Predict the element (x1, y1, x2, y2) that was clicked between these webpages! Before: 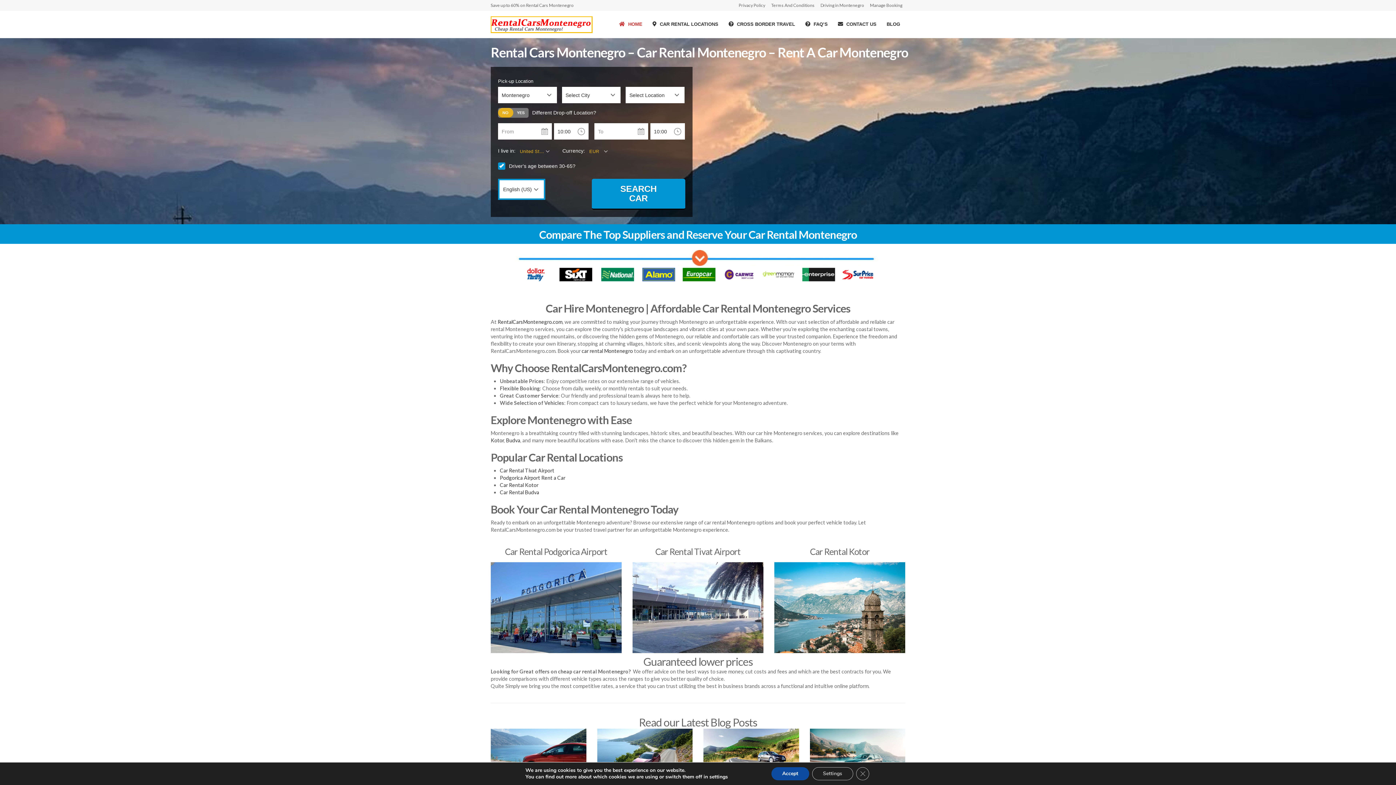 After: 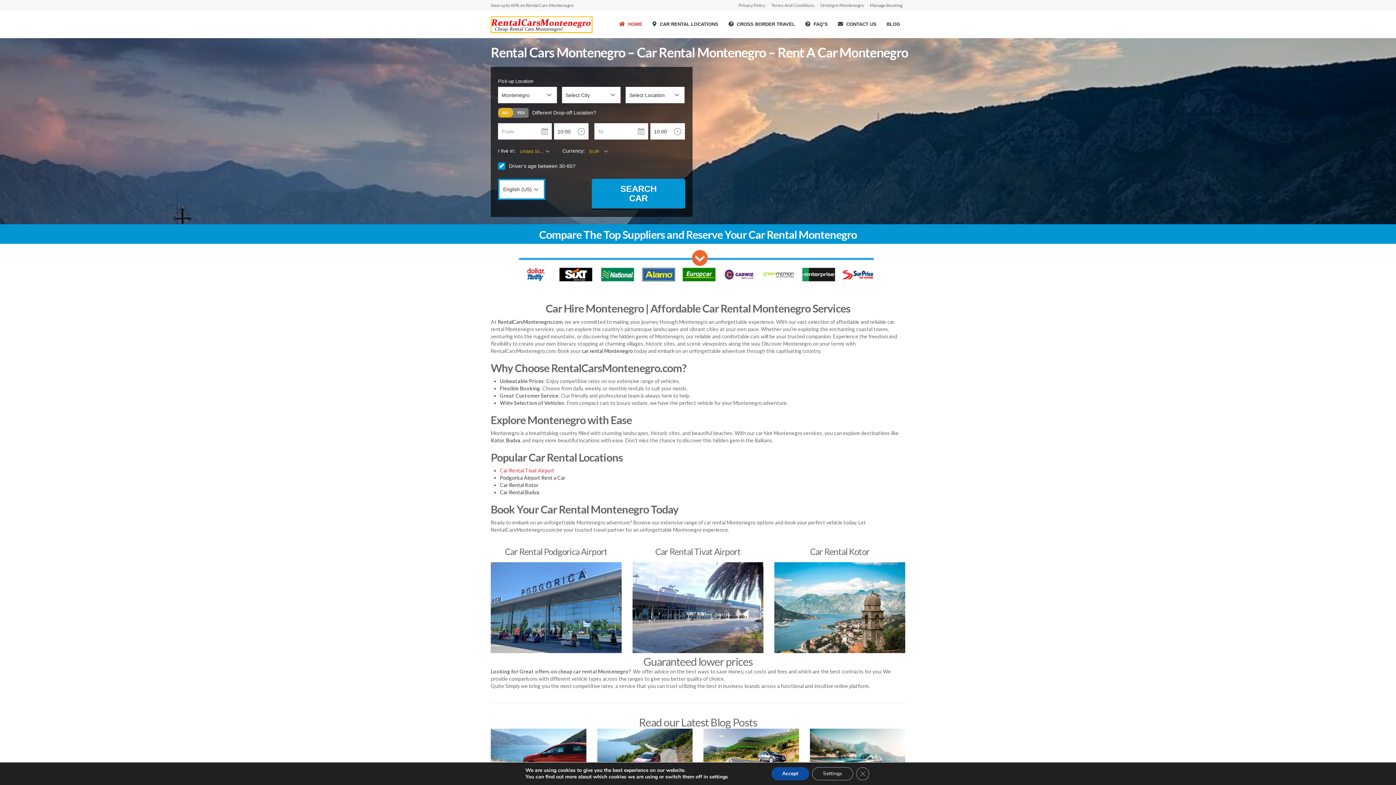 Action: label: Car Rental Tivat Airport bbox: (500, 467, 554, 473)